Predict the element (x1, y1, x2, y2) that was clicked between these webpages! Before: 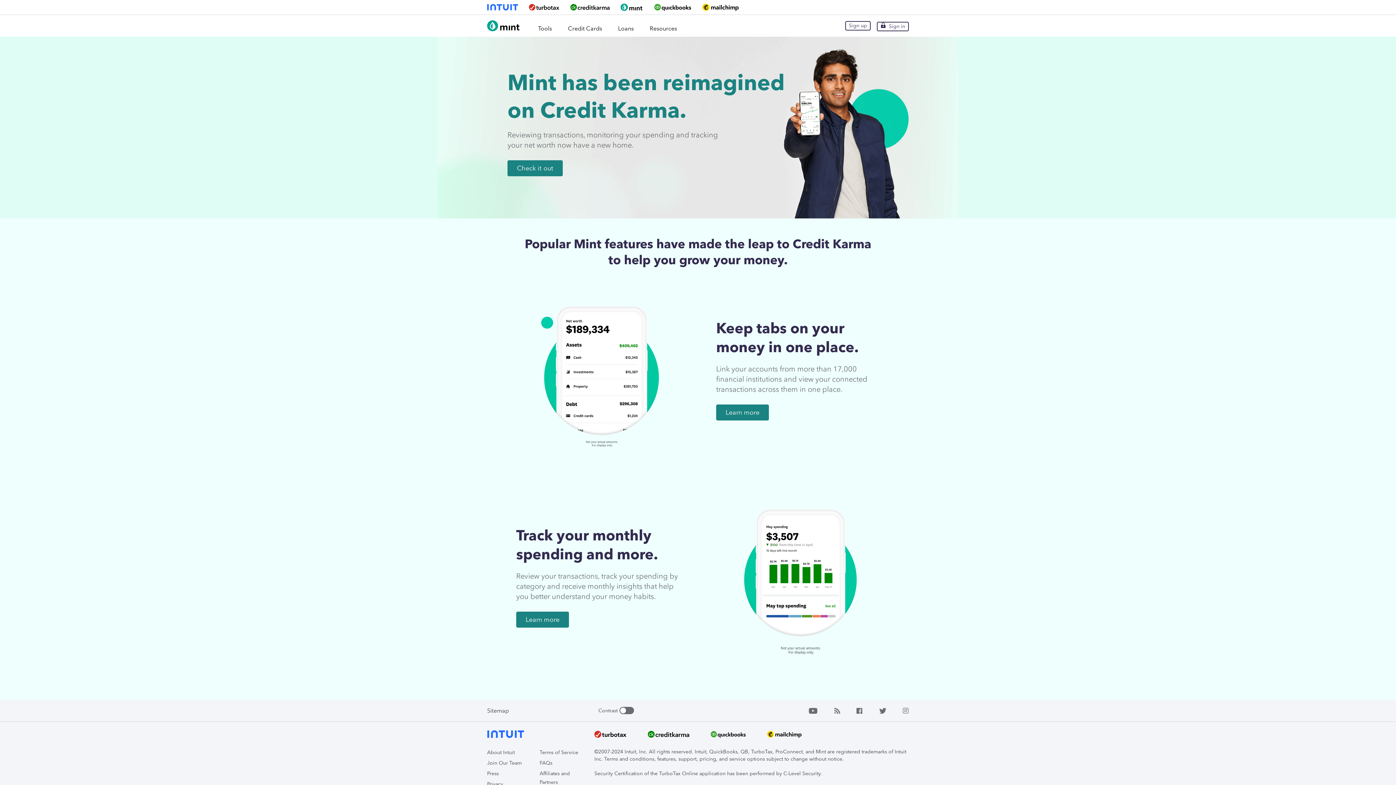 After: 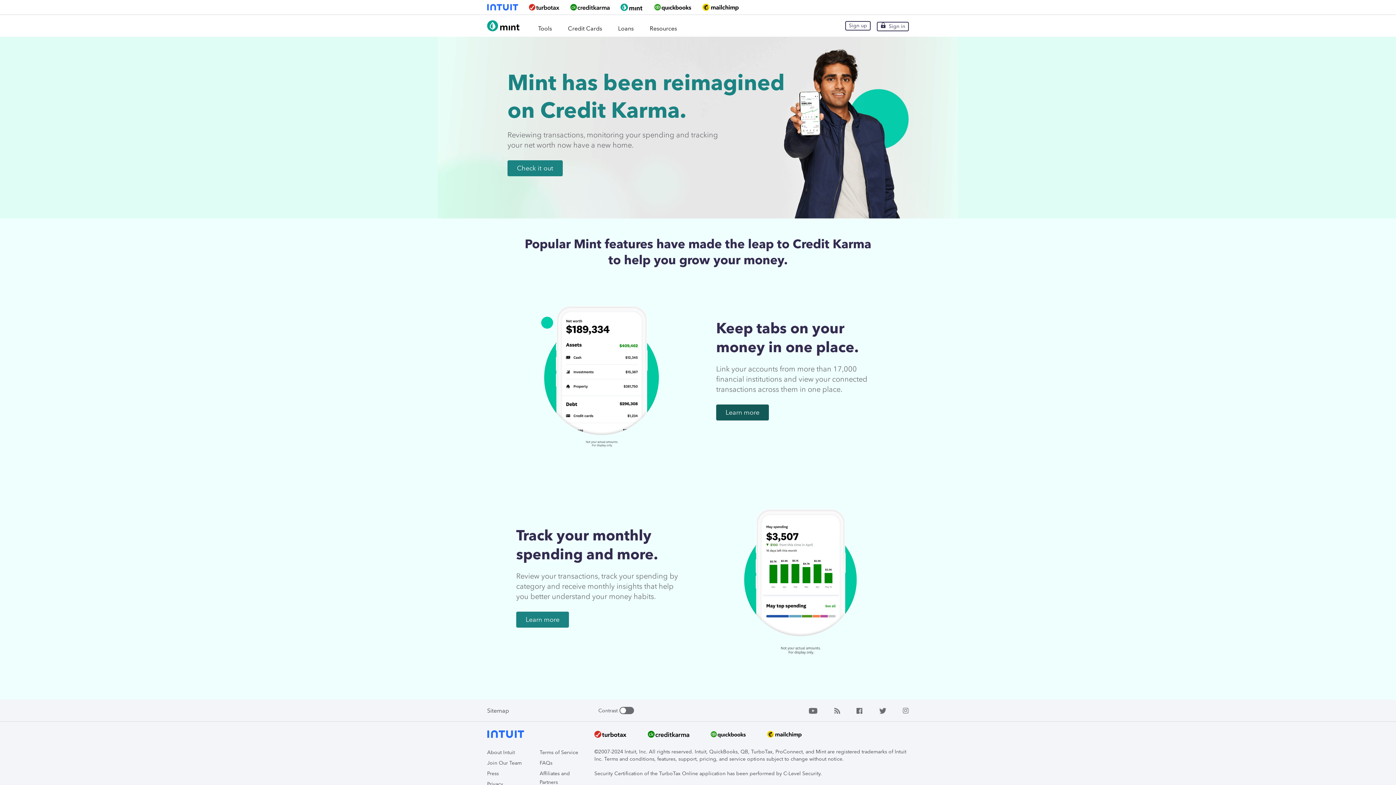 Action: bbox: (716, 404, 769, 420) label: Learn more